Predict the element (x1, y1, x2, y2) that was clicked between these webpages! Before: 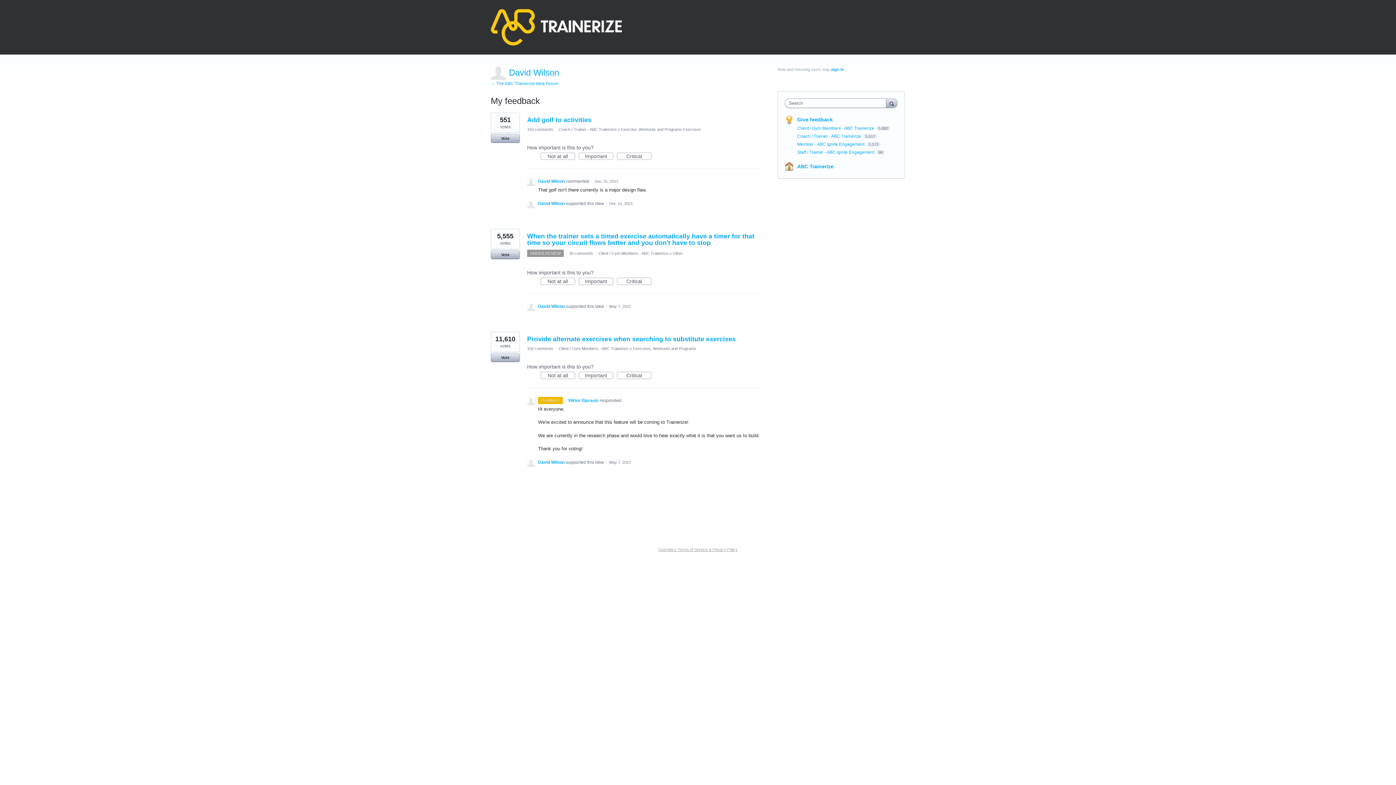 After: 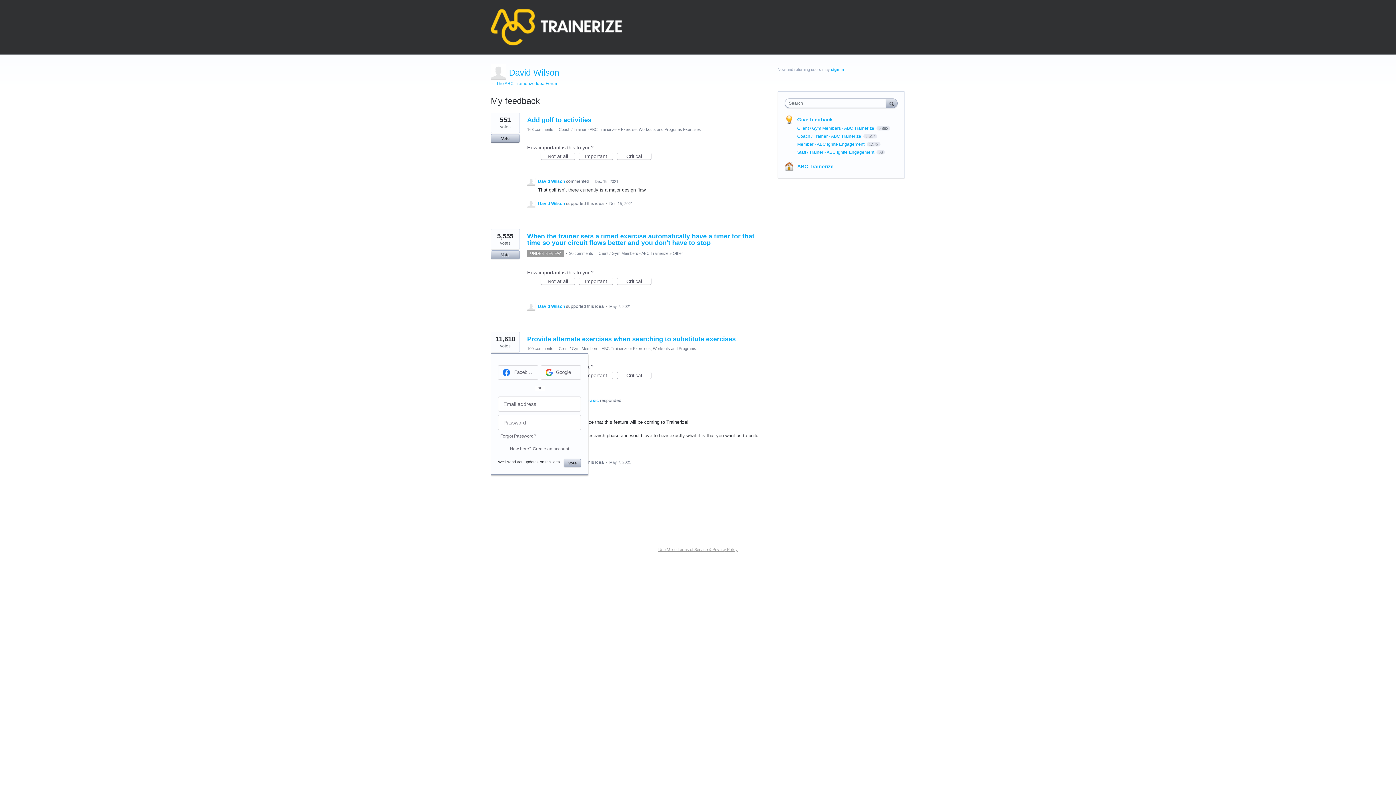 Action: label: Vote bbox: (490, 353, 520, 362)